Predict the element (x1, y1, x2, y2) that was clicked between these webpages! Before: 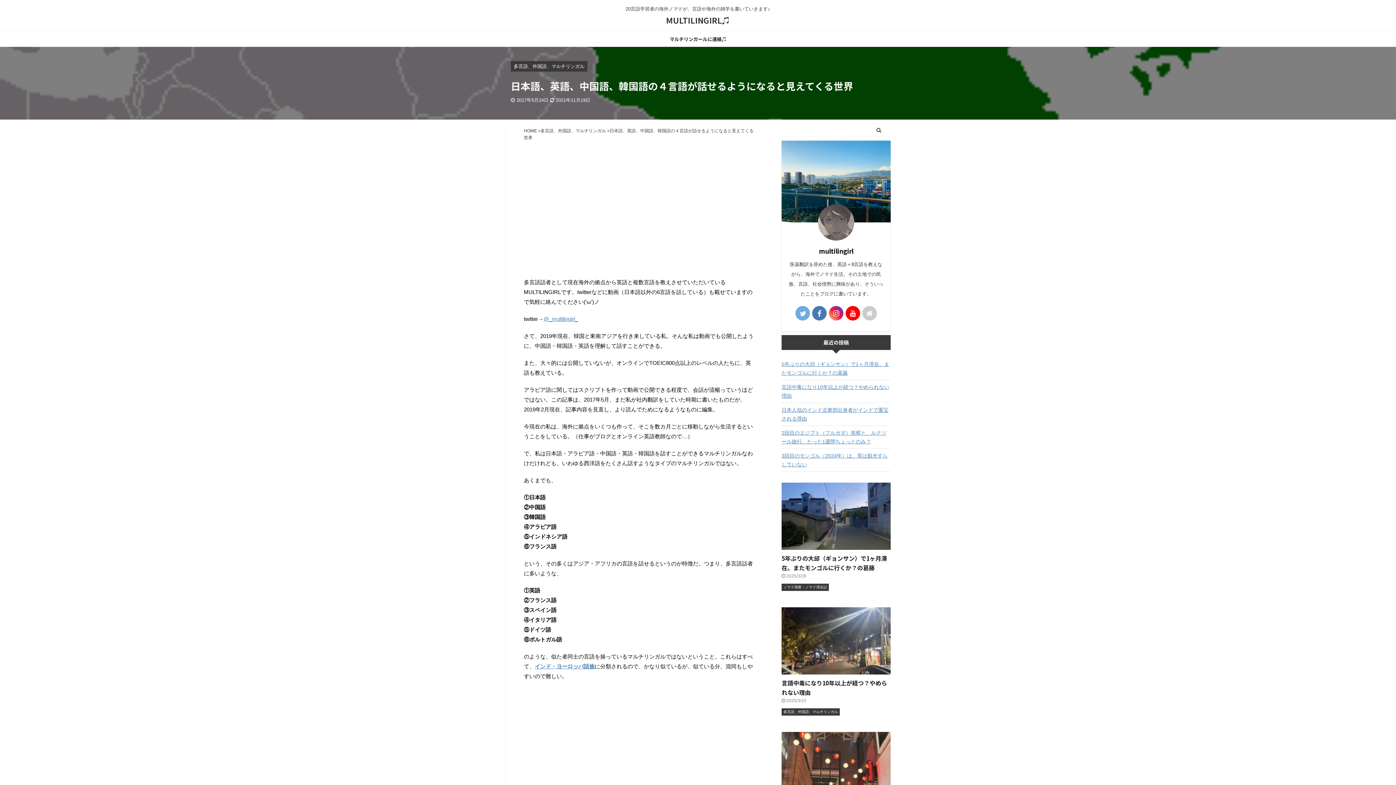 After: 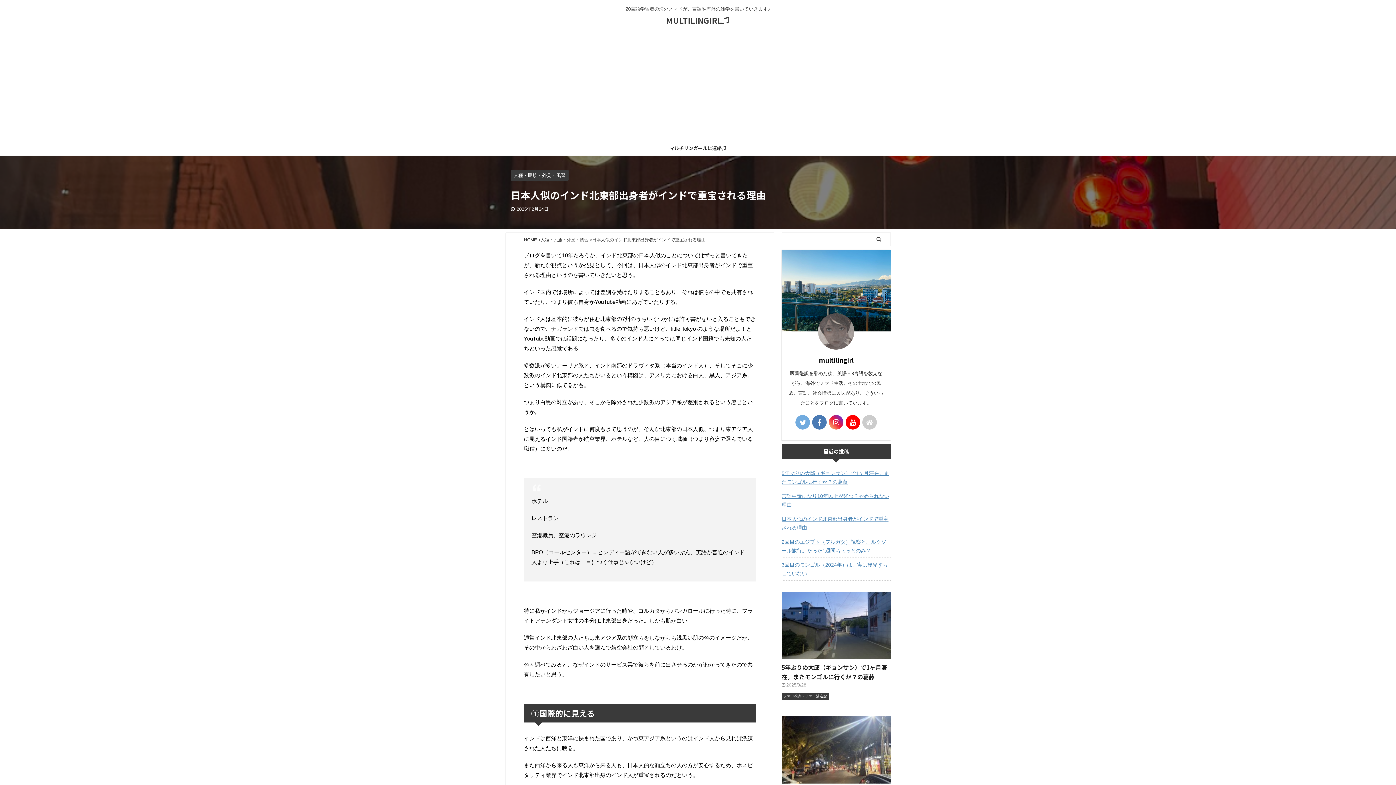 Action: bbox: (781, 403, 890, 424) label: 日本人似のインド北東部出身者がインドで重宝される理由